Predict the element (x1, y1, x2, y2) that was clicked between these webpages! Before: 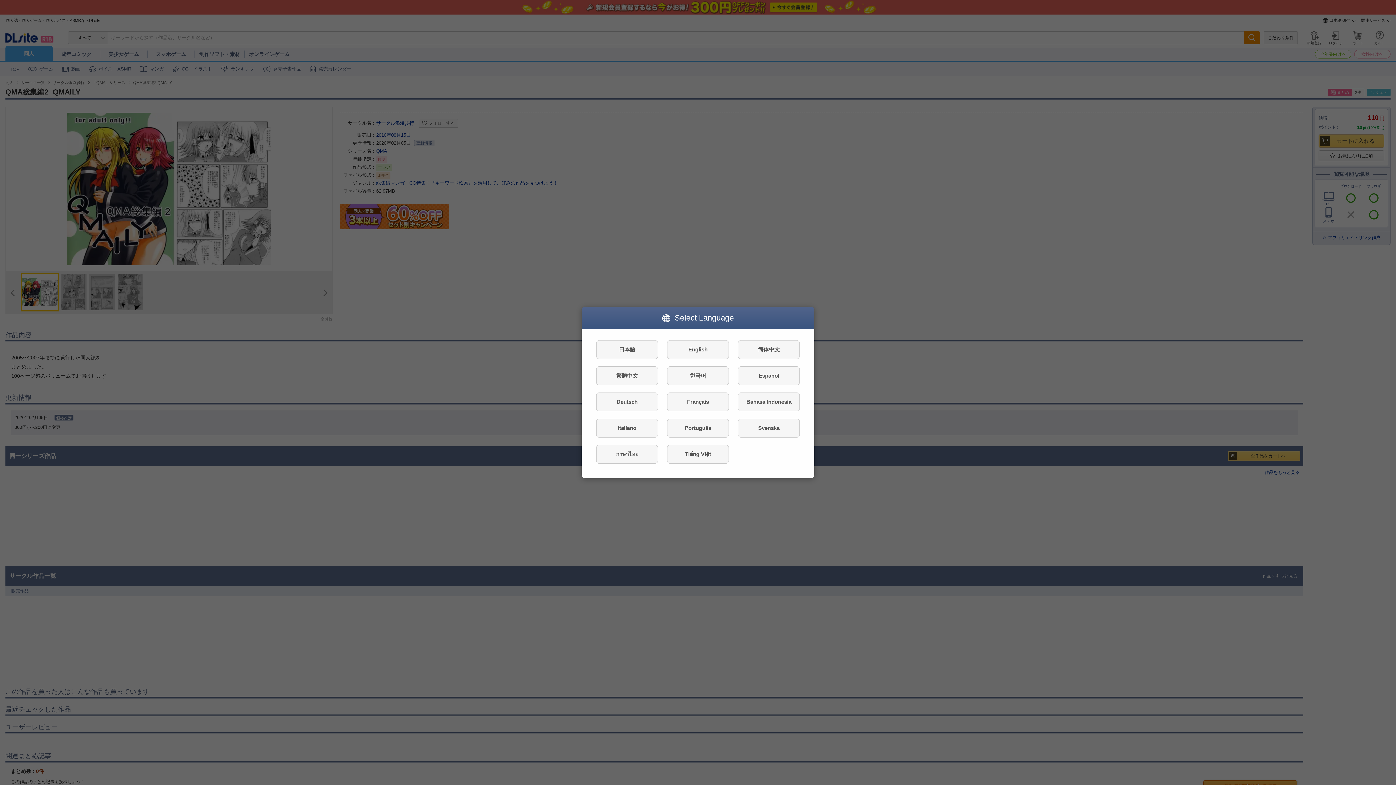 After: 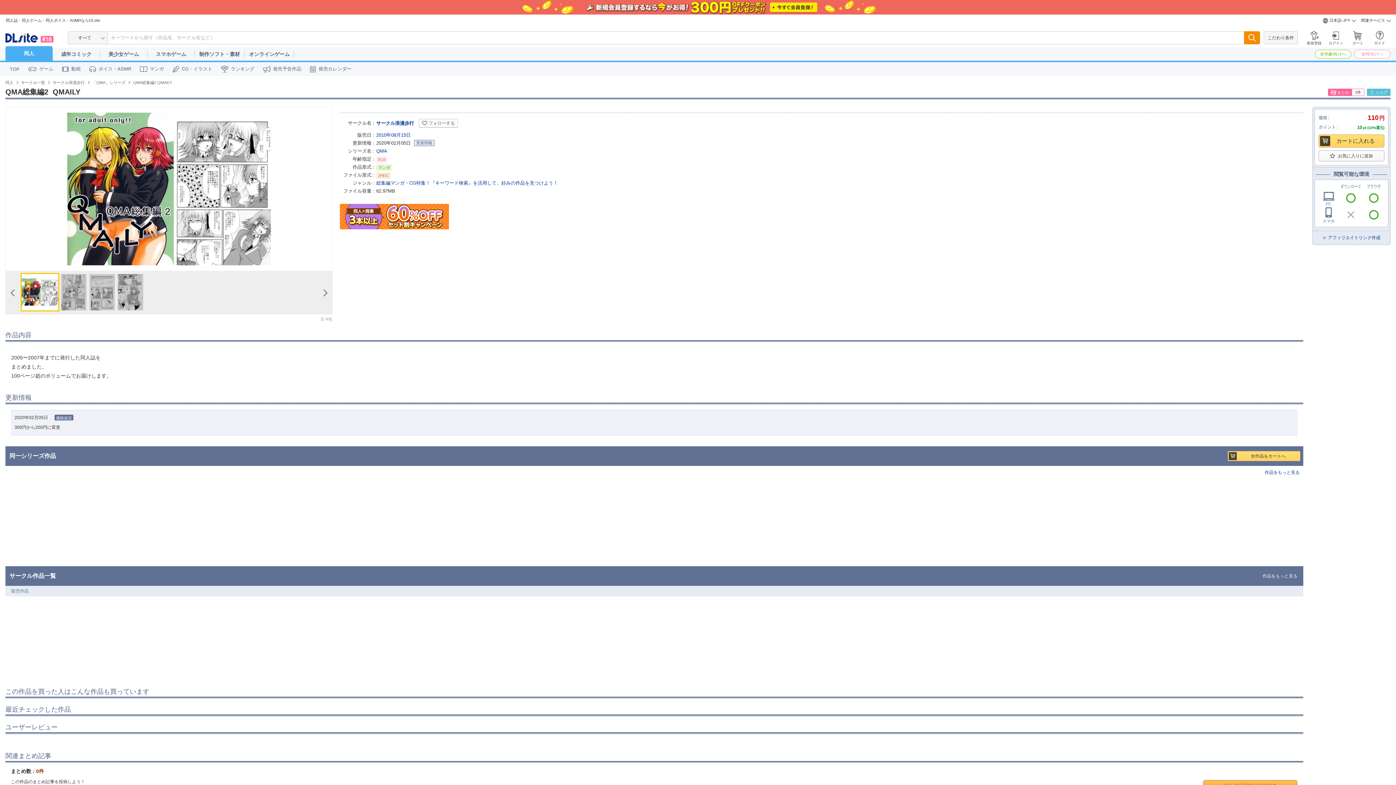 Action: bbox: (596, 340, 658, 359) label: 日本語